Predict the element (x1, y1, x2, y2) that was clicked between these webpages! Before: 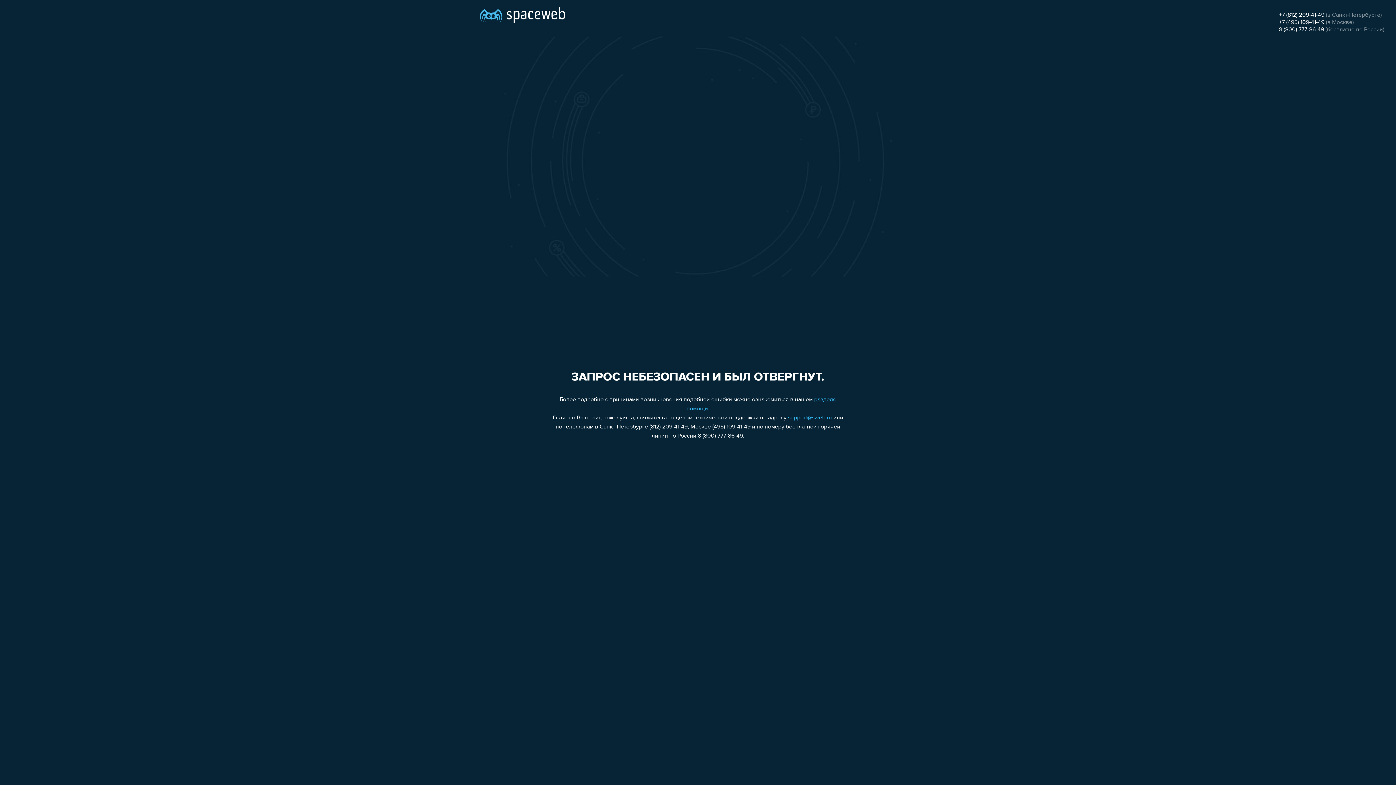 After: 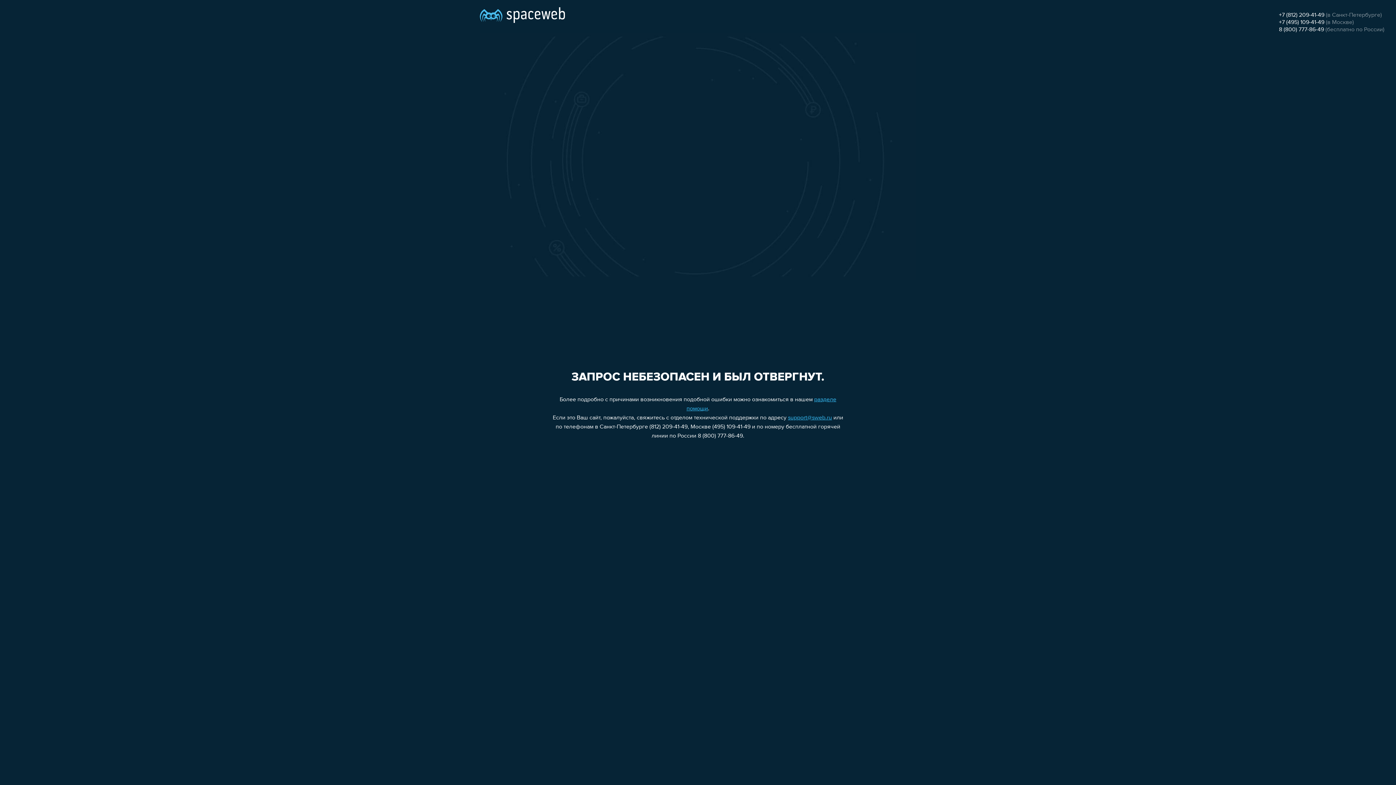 Action: bbox: (1279, 19, 1324, 25) label: +7 (495) 109-41-49